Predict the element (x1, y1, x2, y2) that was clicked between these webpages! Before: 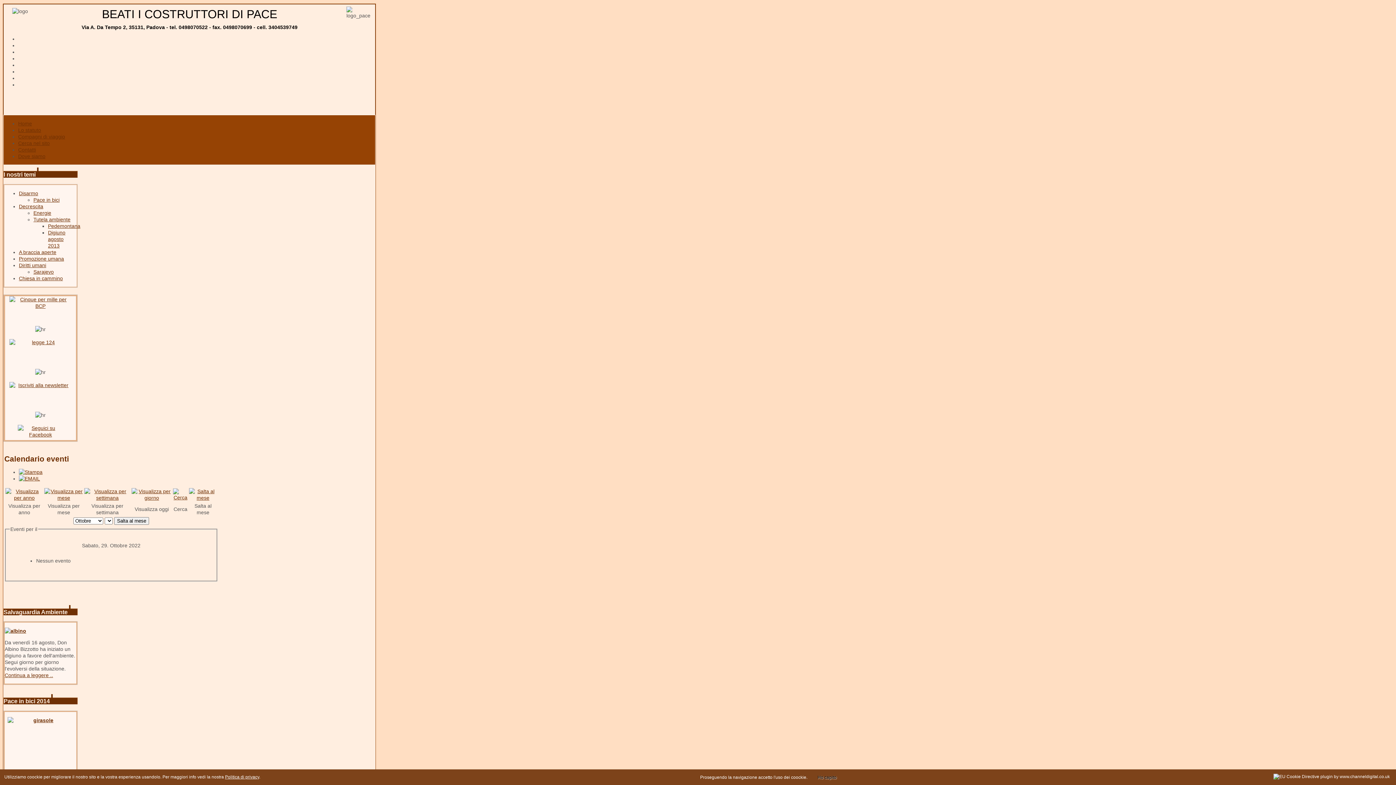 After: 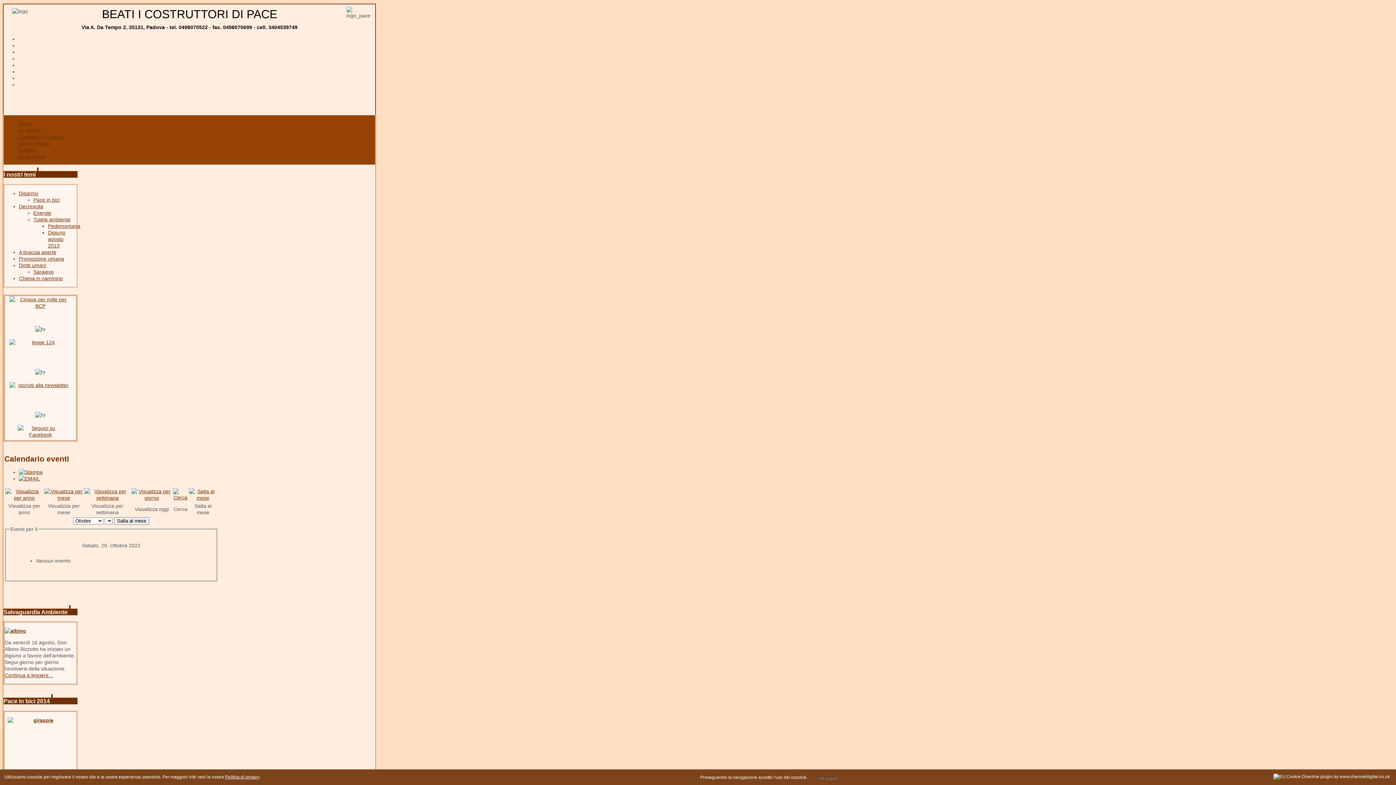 Action: label: 
 bbox: (5, 425, 75, 440)